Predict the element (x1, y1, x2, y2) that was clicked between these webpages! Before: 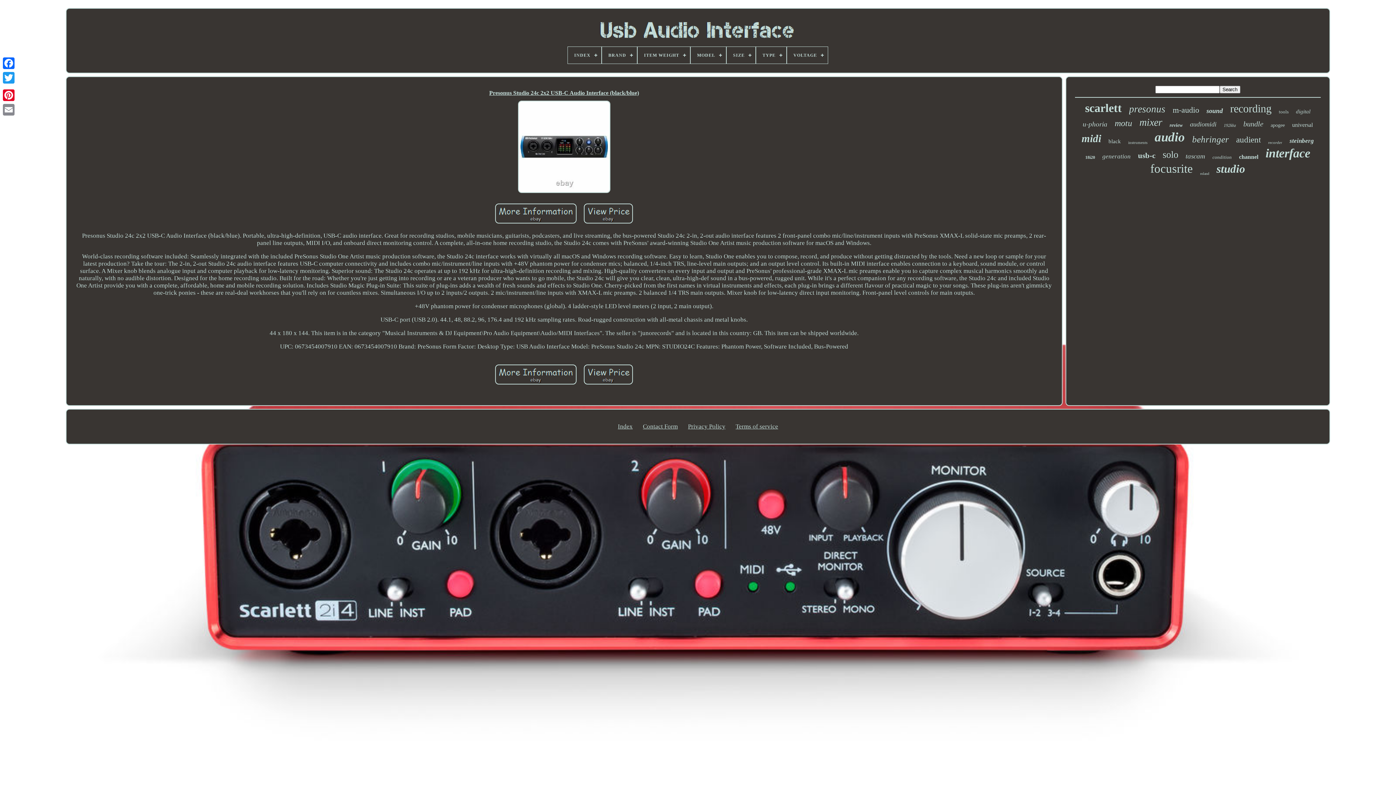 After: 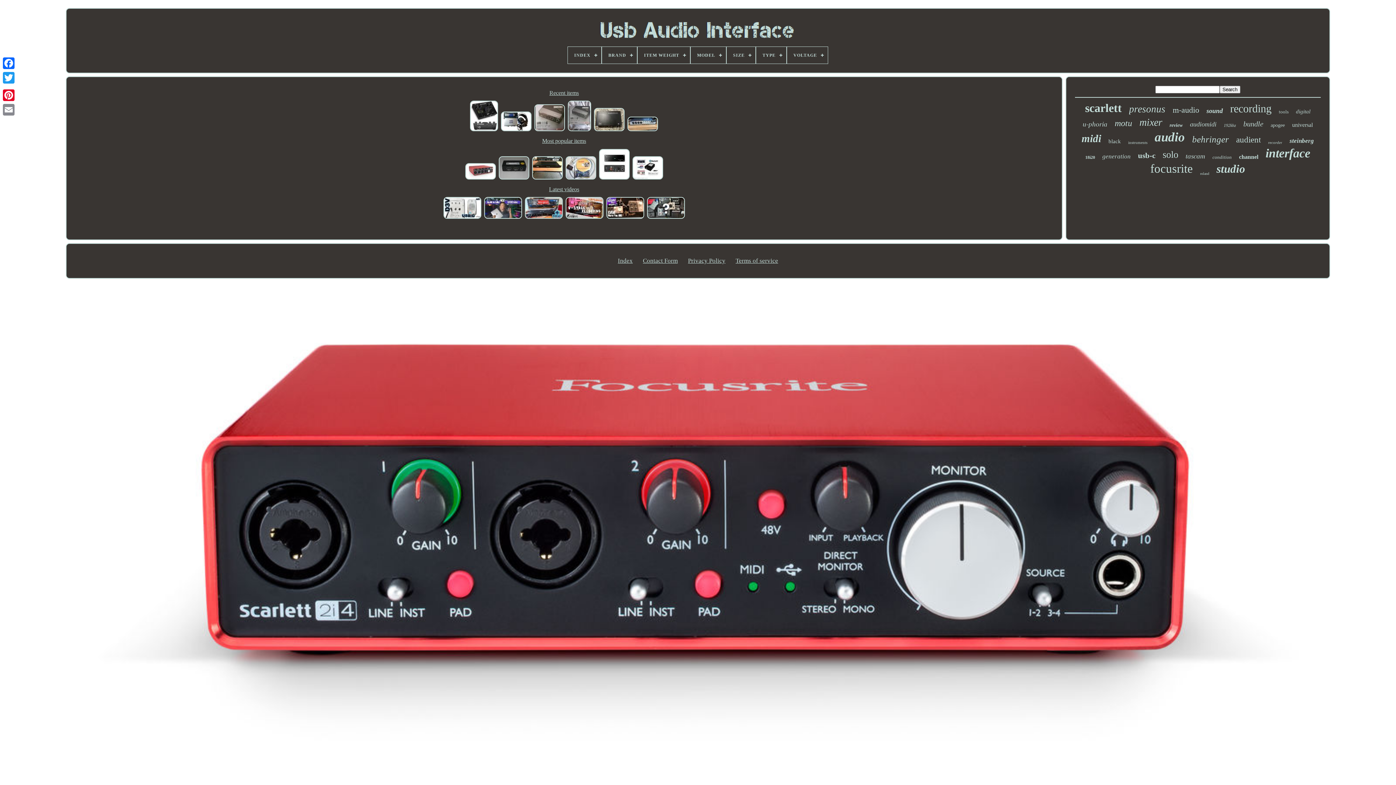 Action: label: Index bbox: (617, 423, 632, 430)